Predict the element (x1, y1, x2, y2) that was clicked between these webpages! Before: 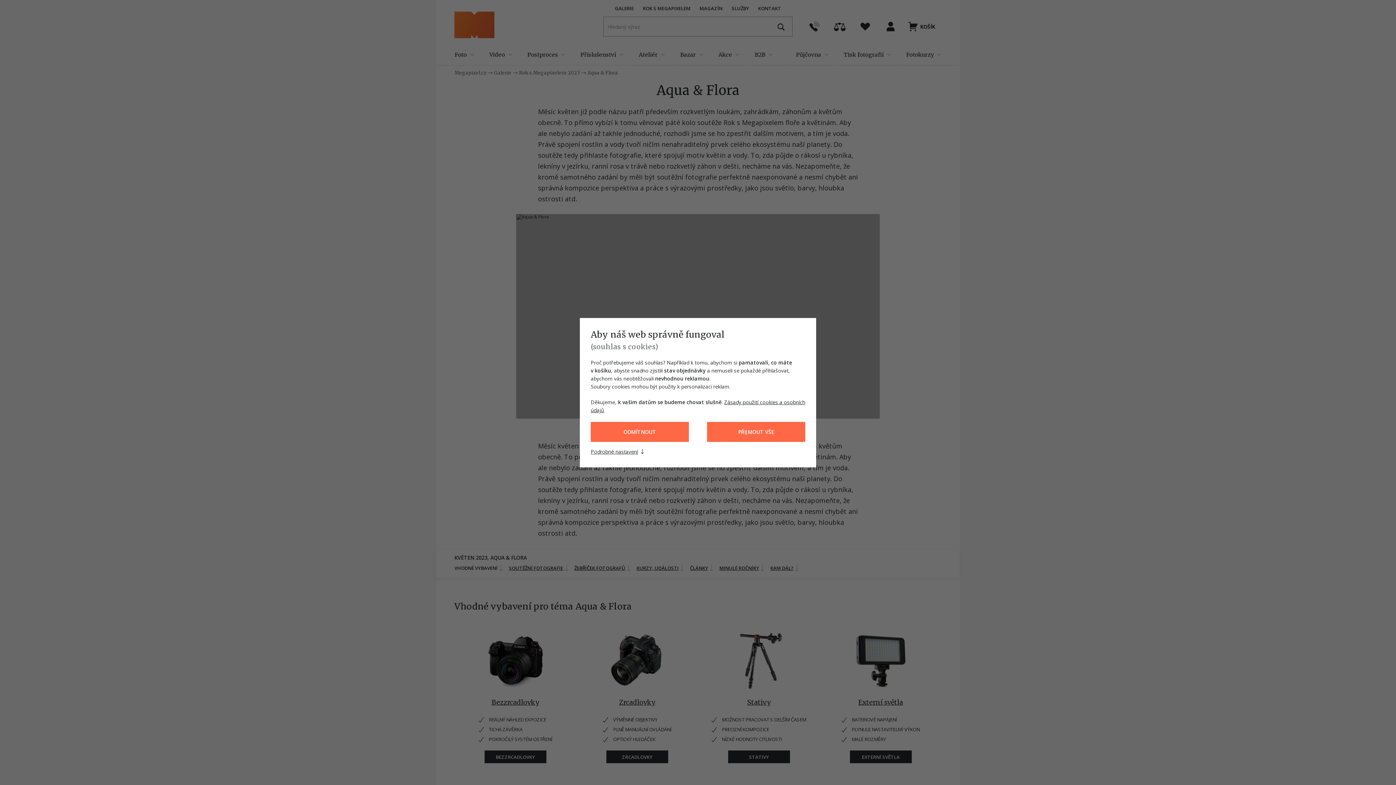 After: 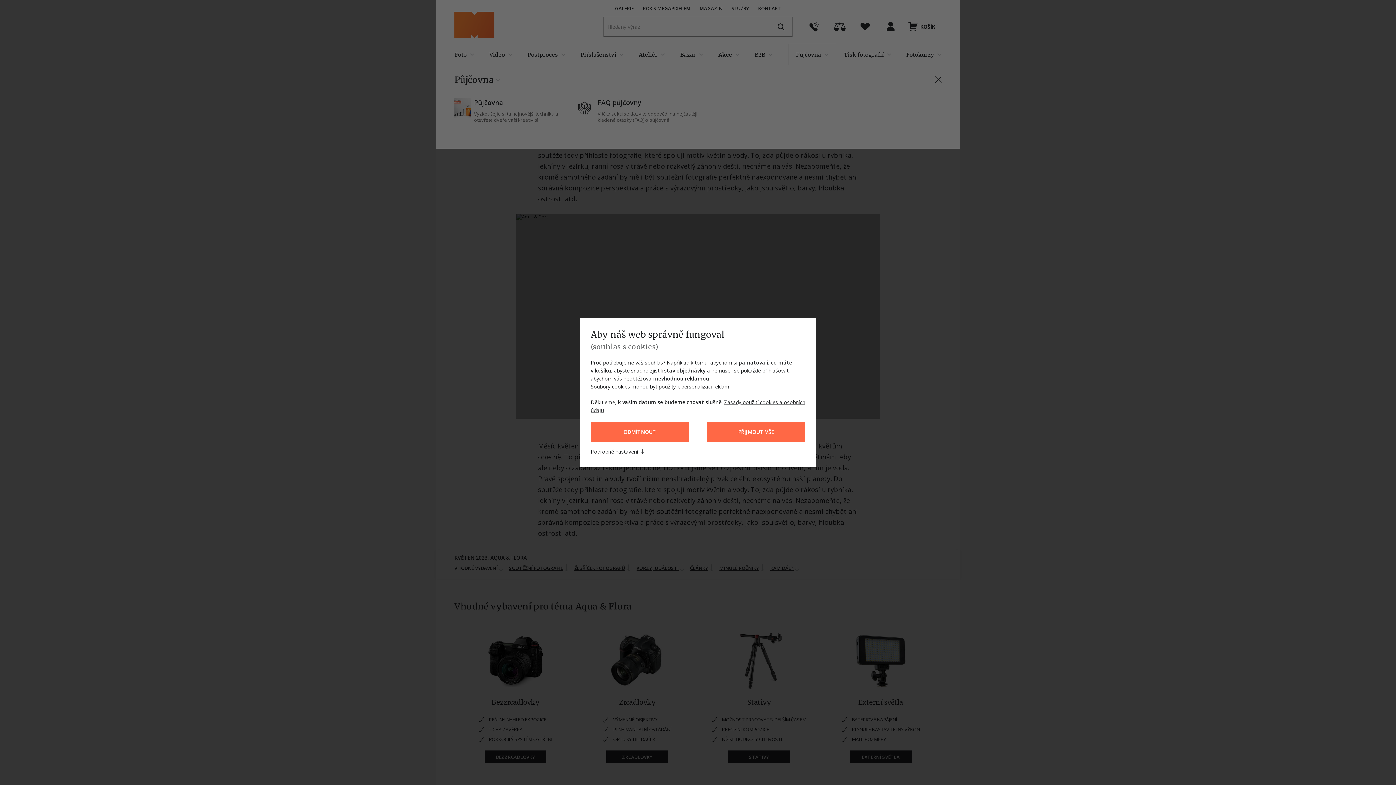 Action: bbox: (788, 43, 836, 65) label: Půjčovna